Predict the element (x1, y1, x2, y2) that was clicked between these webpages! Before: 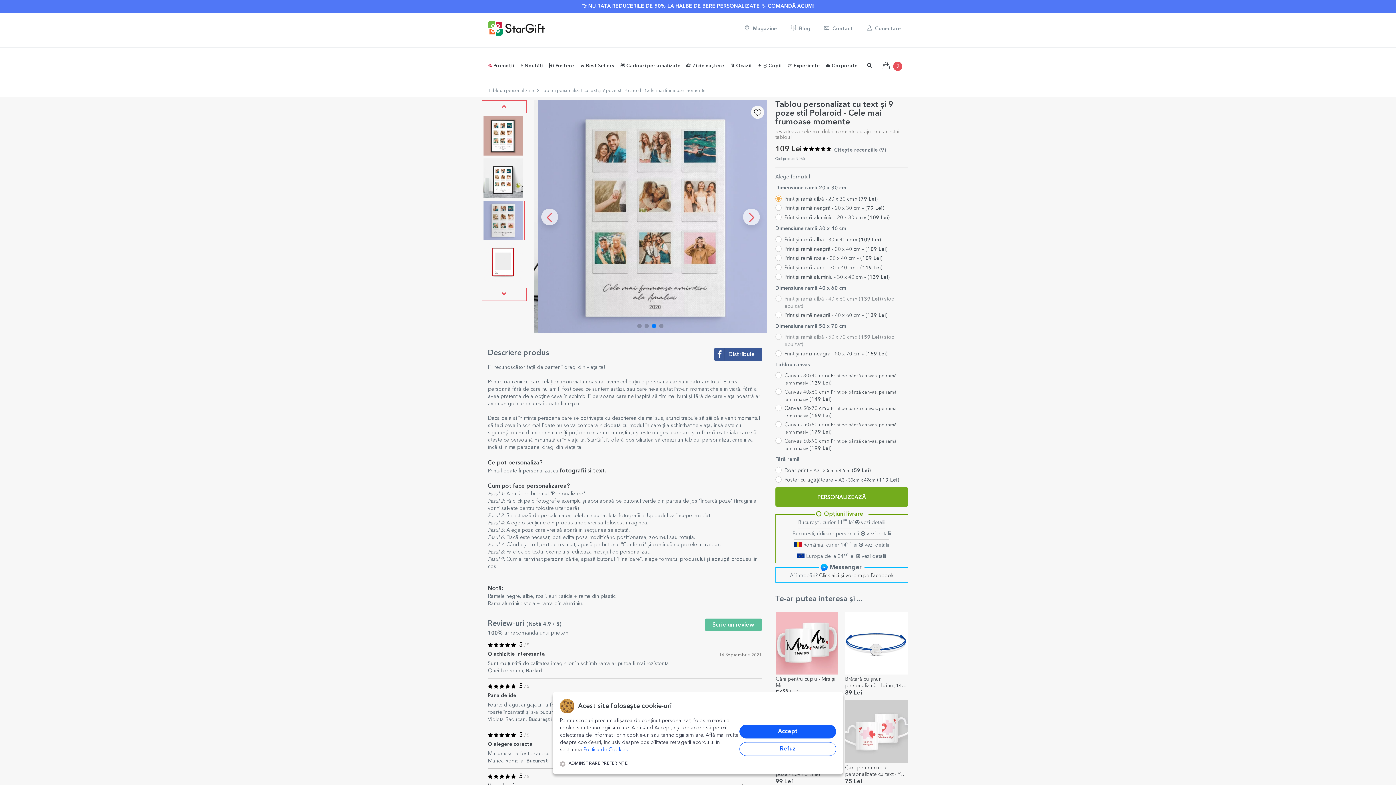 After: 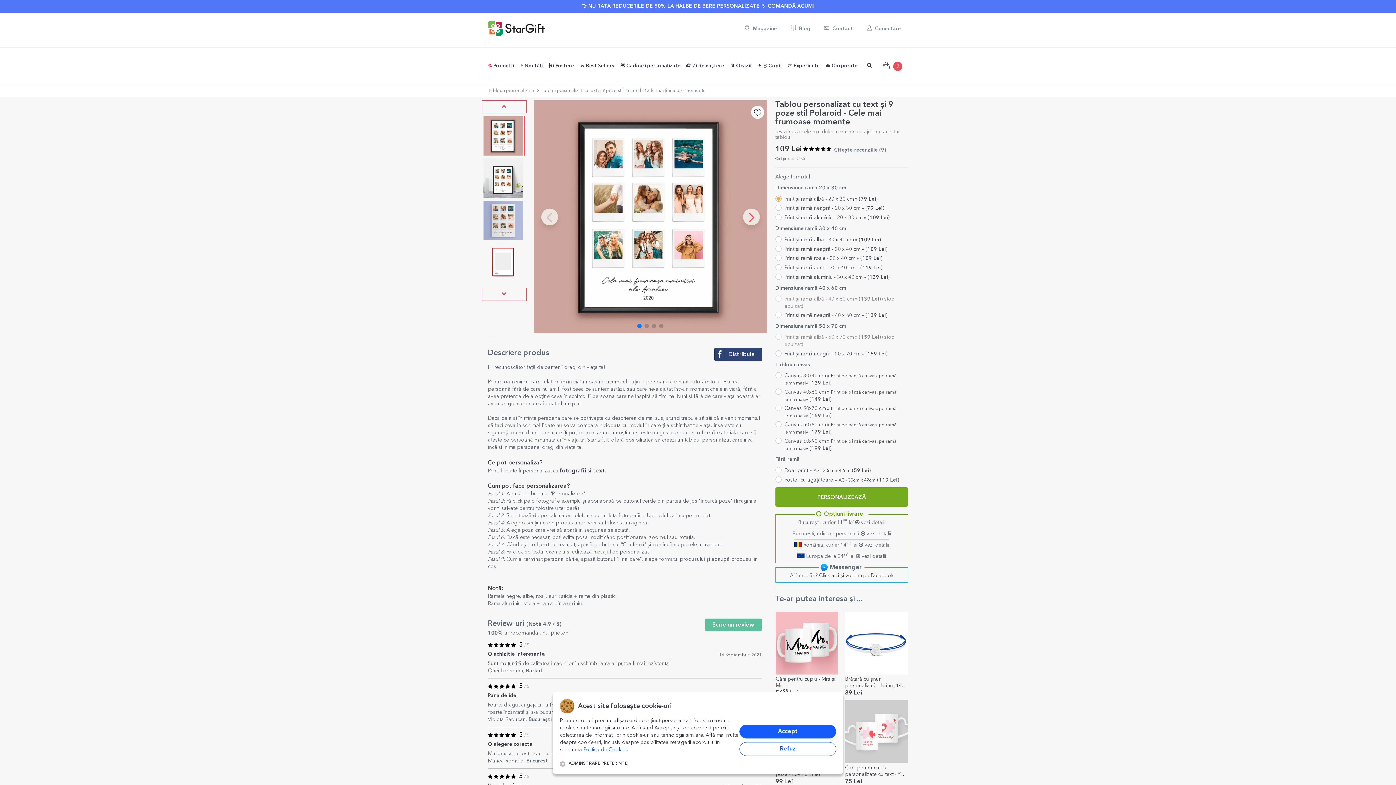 Action: label: Distribuie bbox: (714, 348, 762, 361)